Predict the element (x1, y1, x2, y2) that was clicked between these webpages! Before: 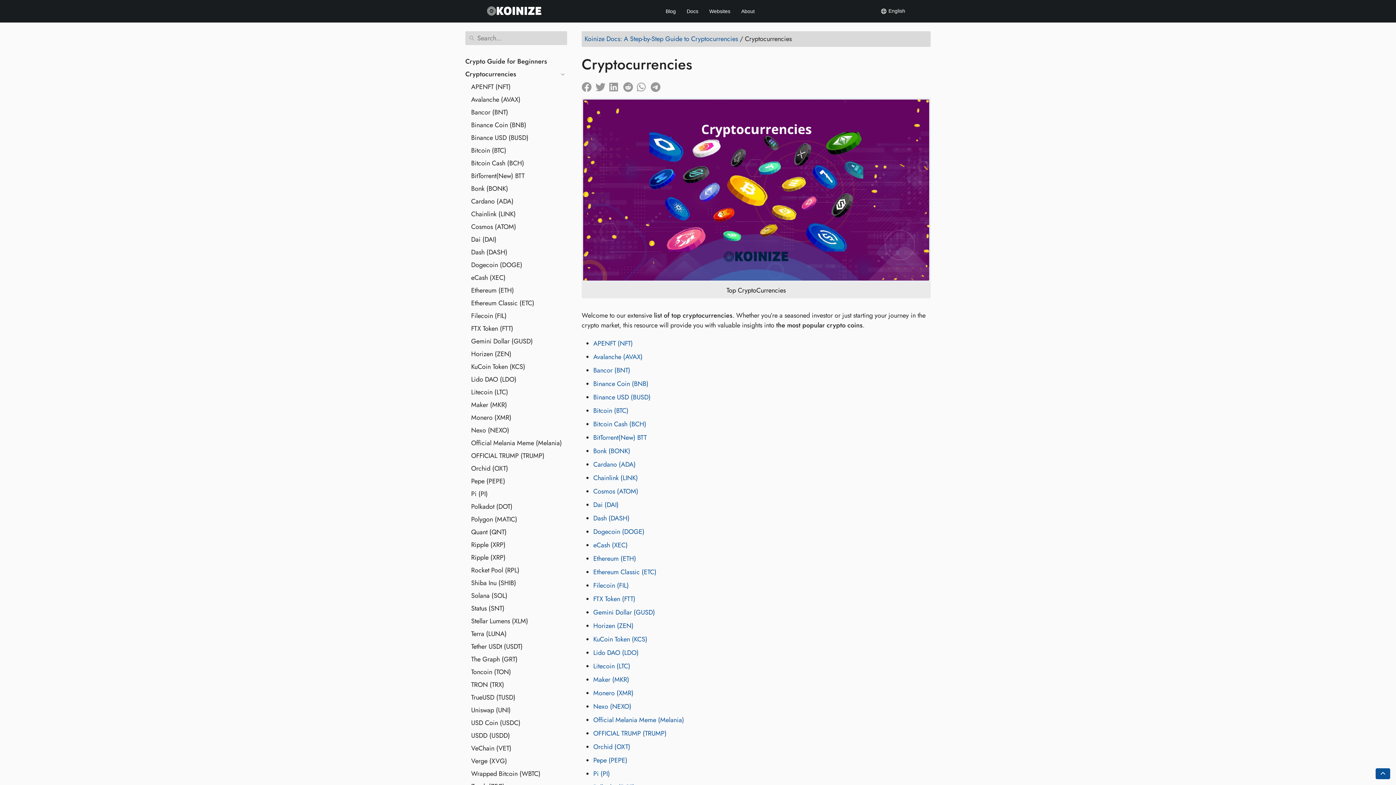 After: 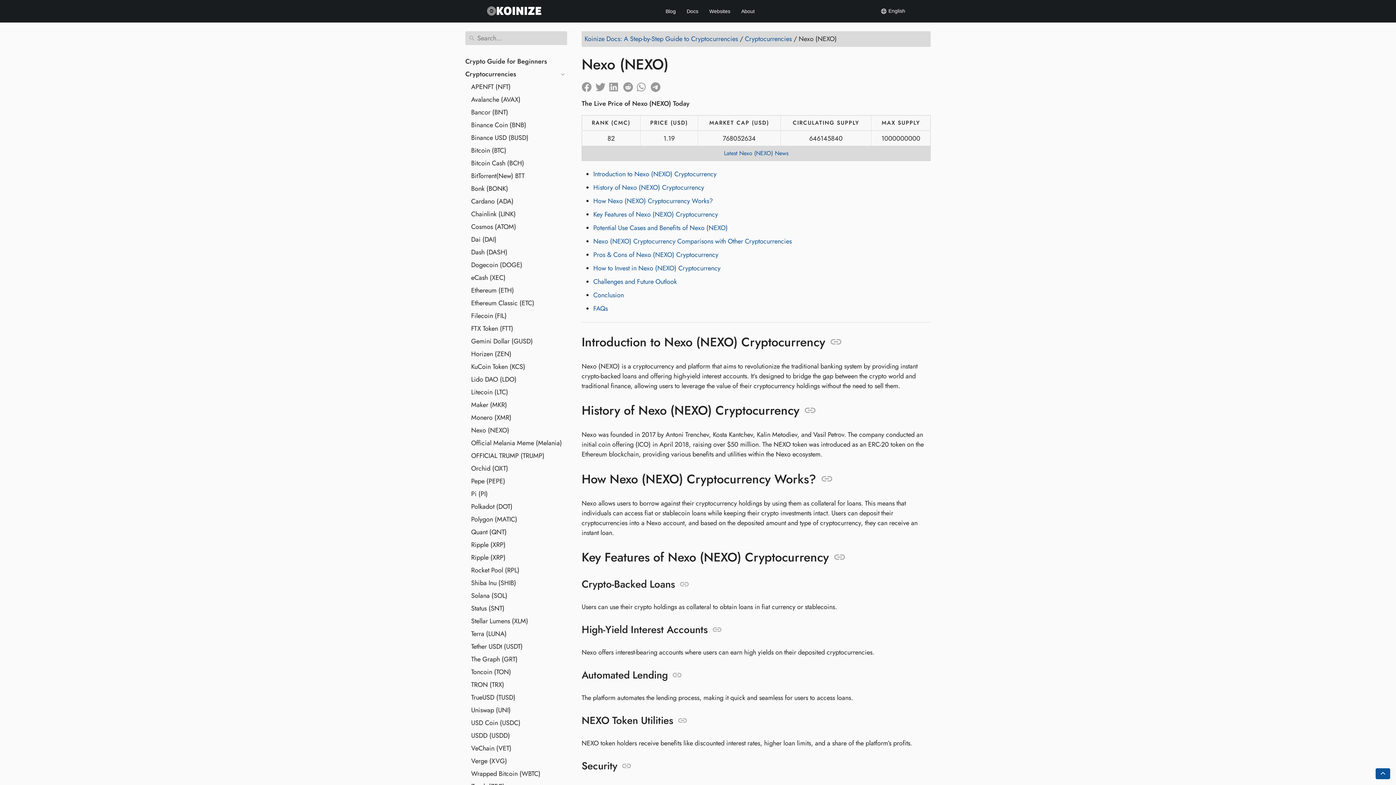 Action: bbox: (593, 700, 631, 713) label: Nexo (NEXO)